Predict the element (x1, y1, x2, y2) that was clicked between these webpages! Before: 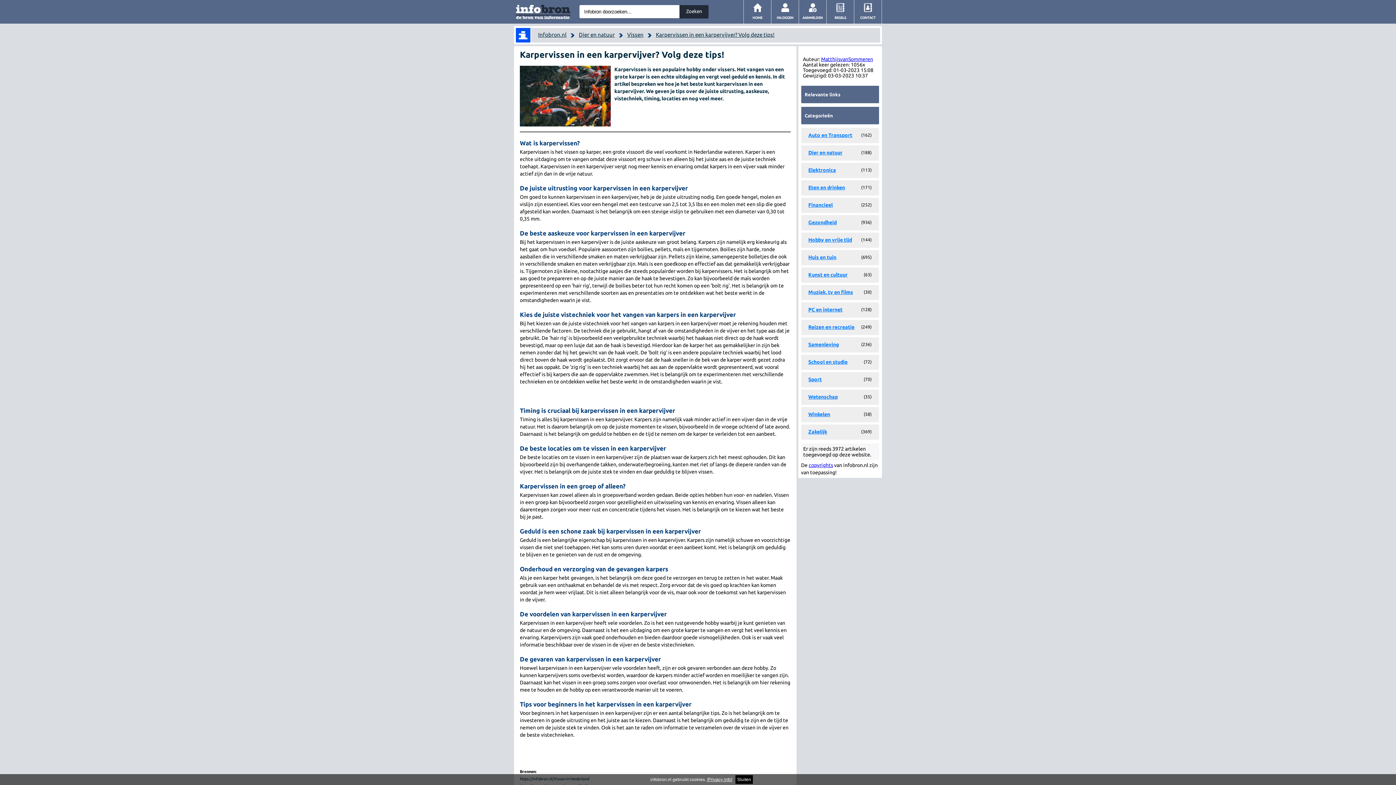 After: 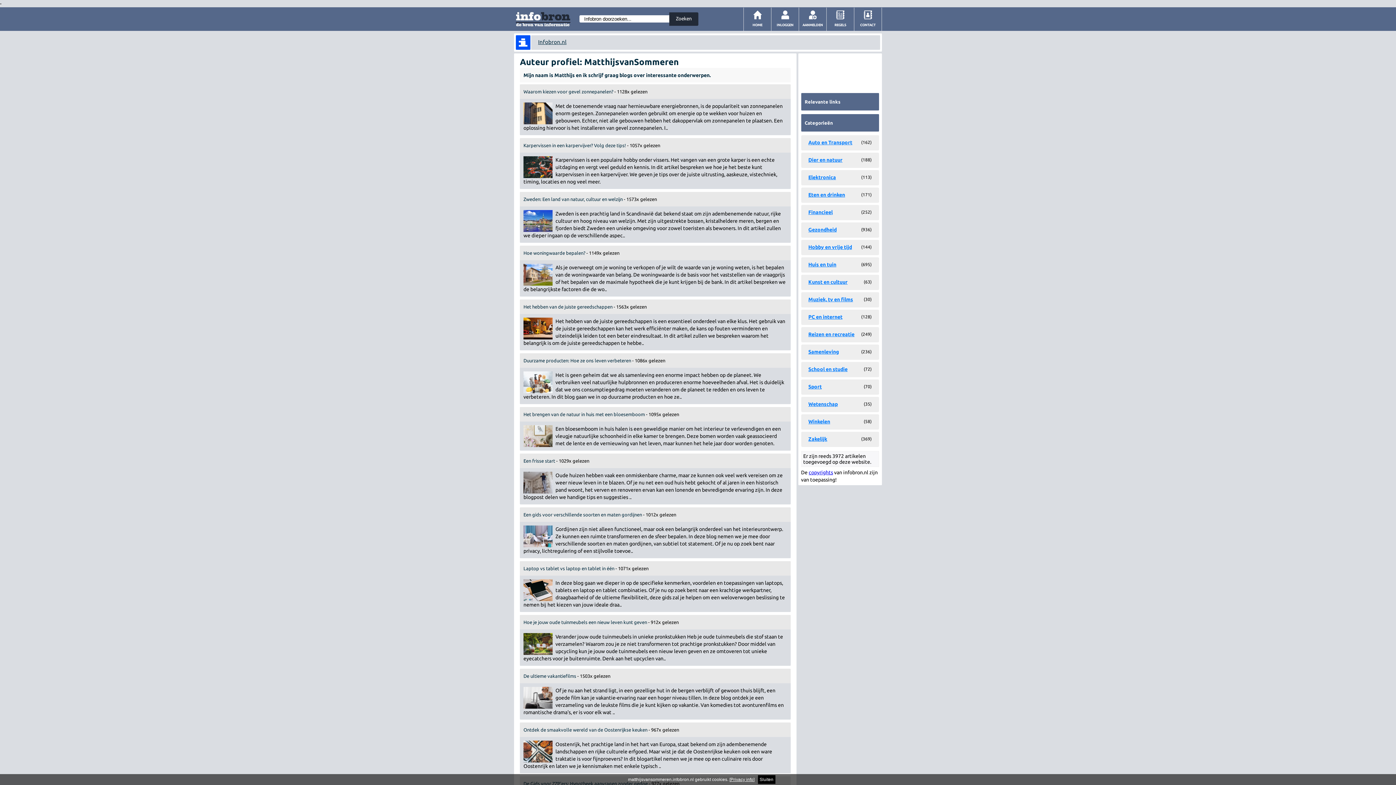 Action: label: MatthijsvanSommeren bbox: (821, 56, 873, 62)